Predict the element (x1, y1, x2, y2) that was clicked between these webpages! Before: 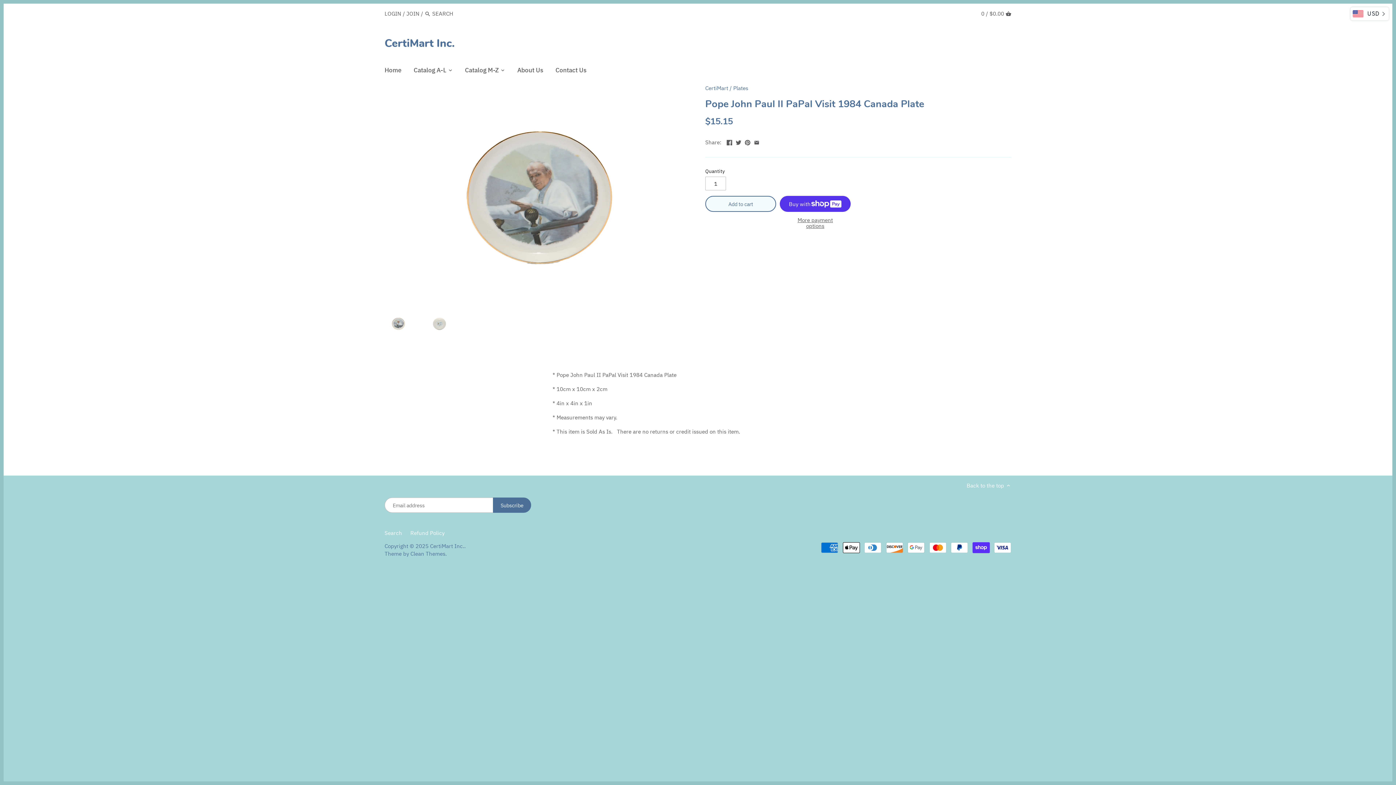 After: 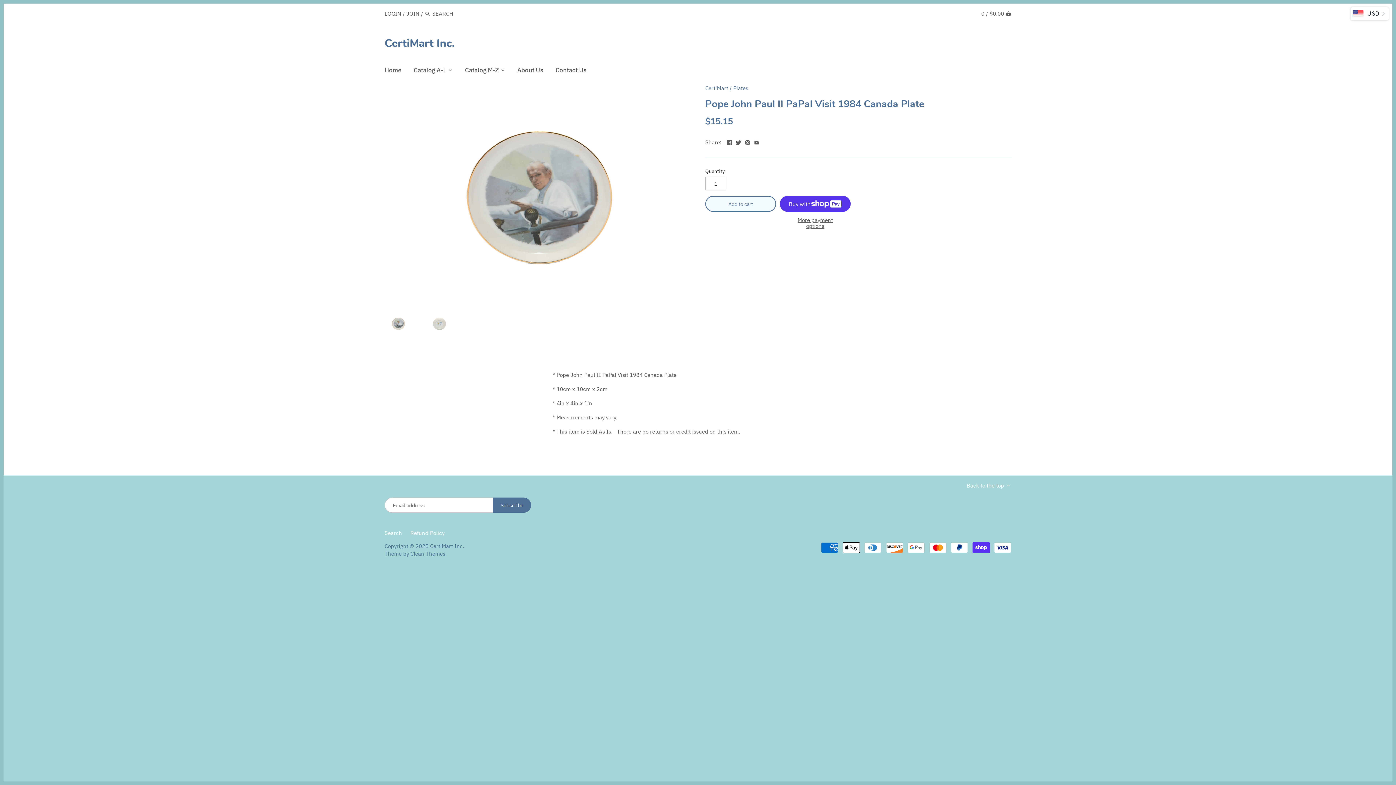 Action: bbox: (384, 313, 412, 333)